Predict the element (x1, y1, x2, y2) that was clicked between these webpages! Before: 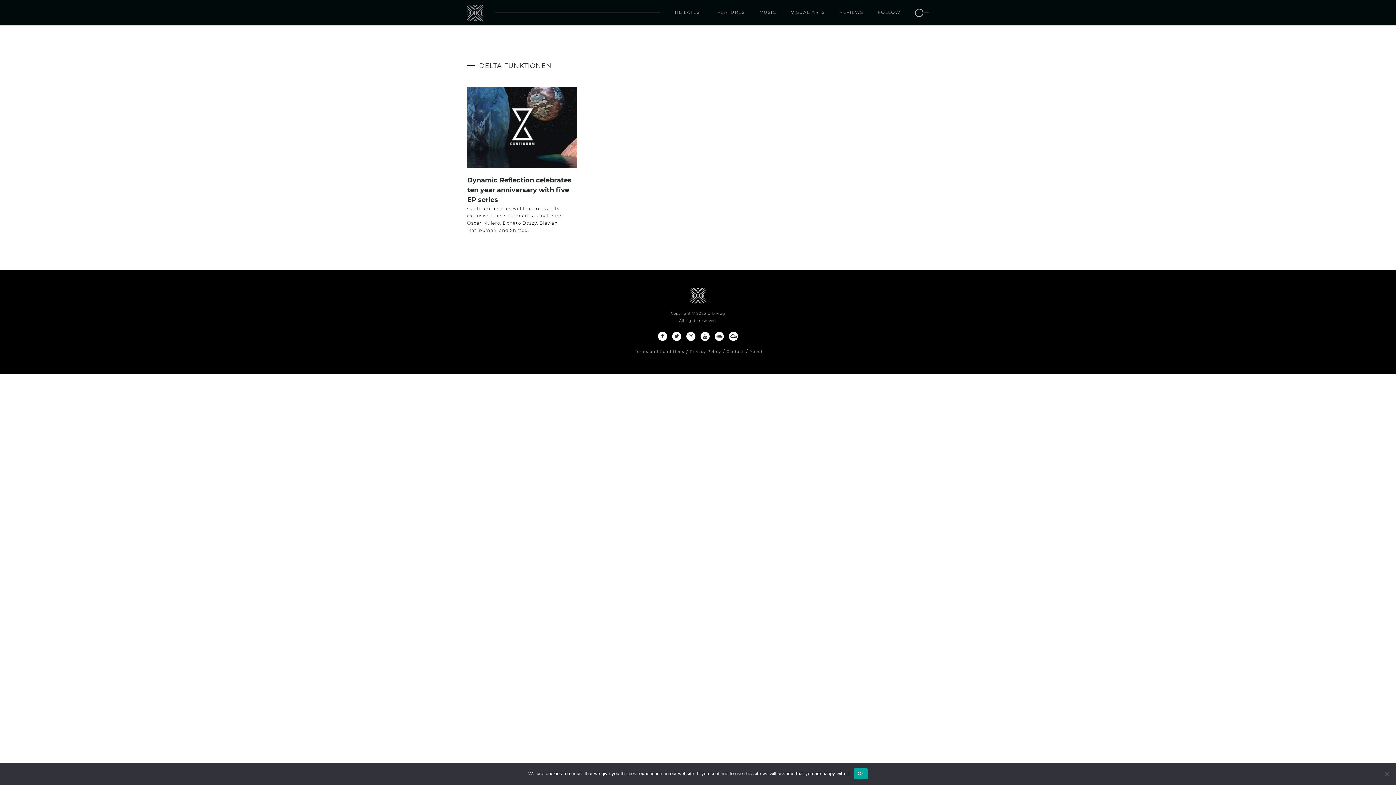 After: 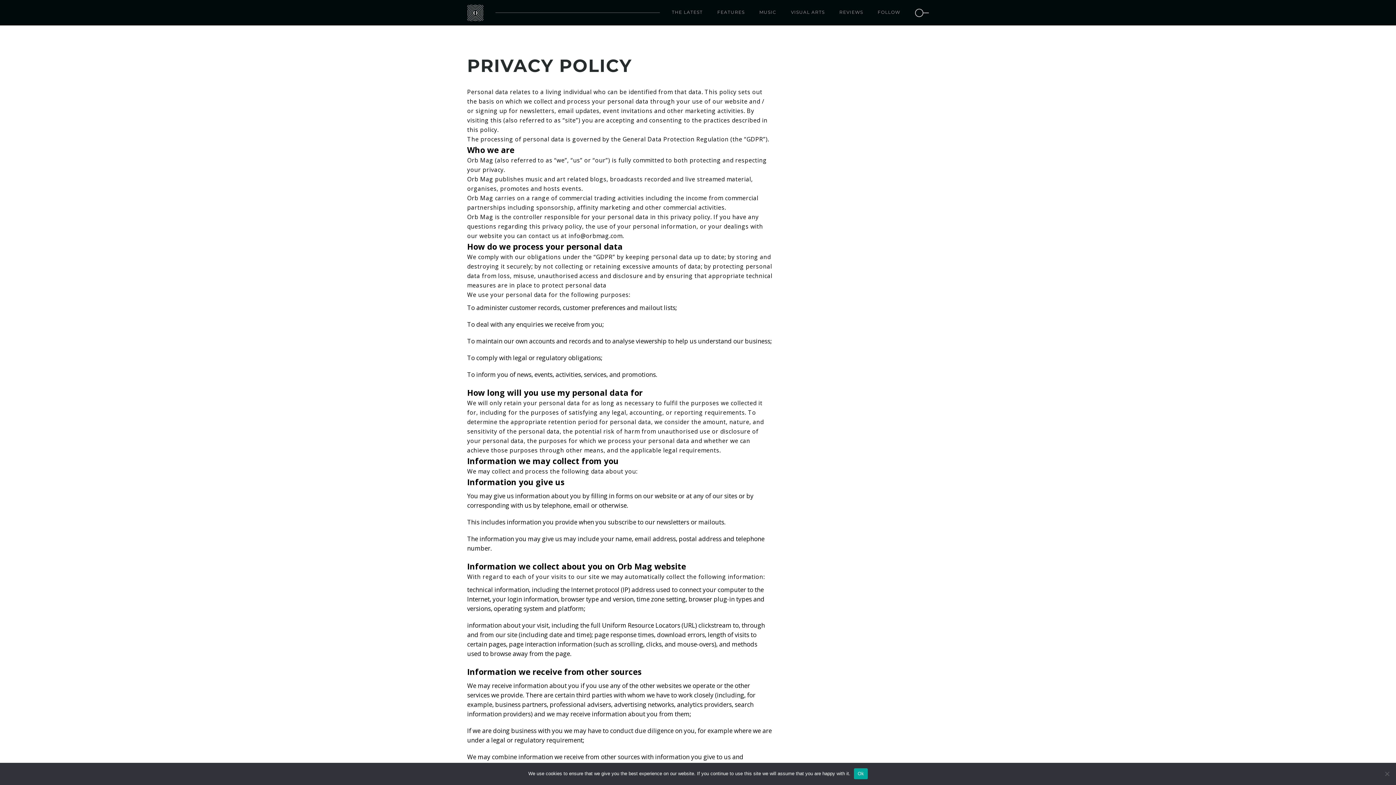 Action: label: Privacy Policy bbox: (689, 348, 721, 355)